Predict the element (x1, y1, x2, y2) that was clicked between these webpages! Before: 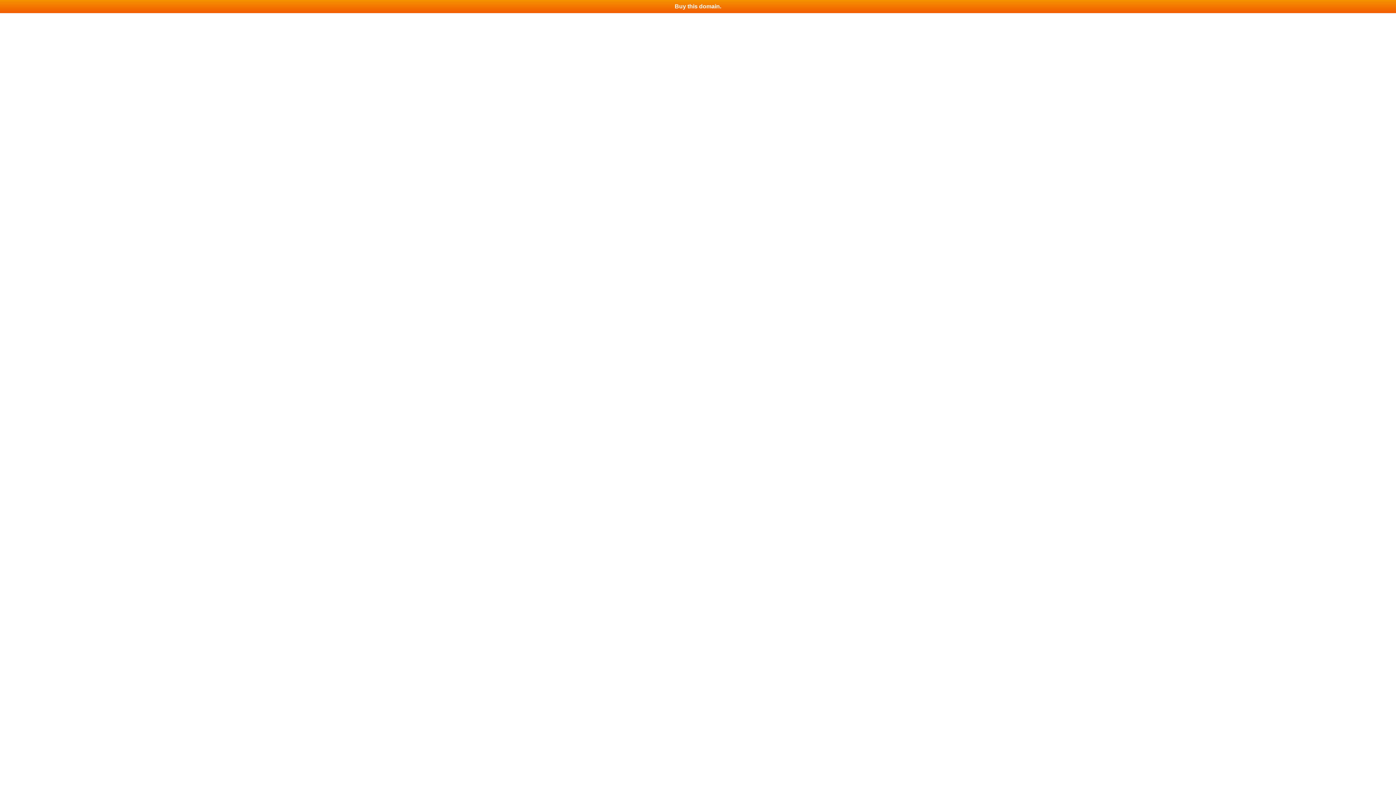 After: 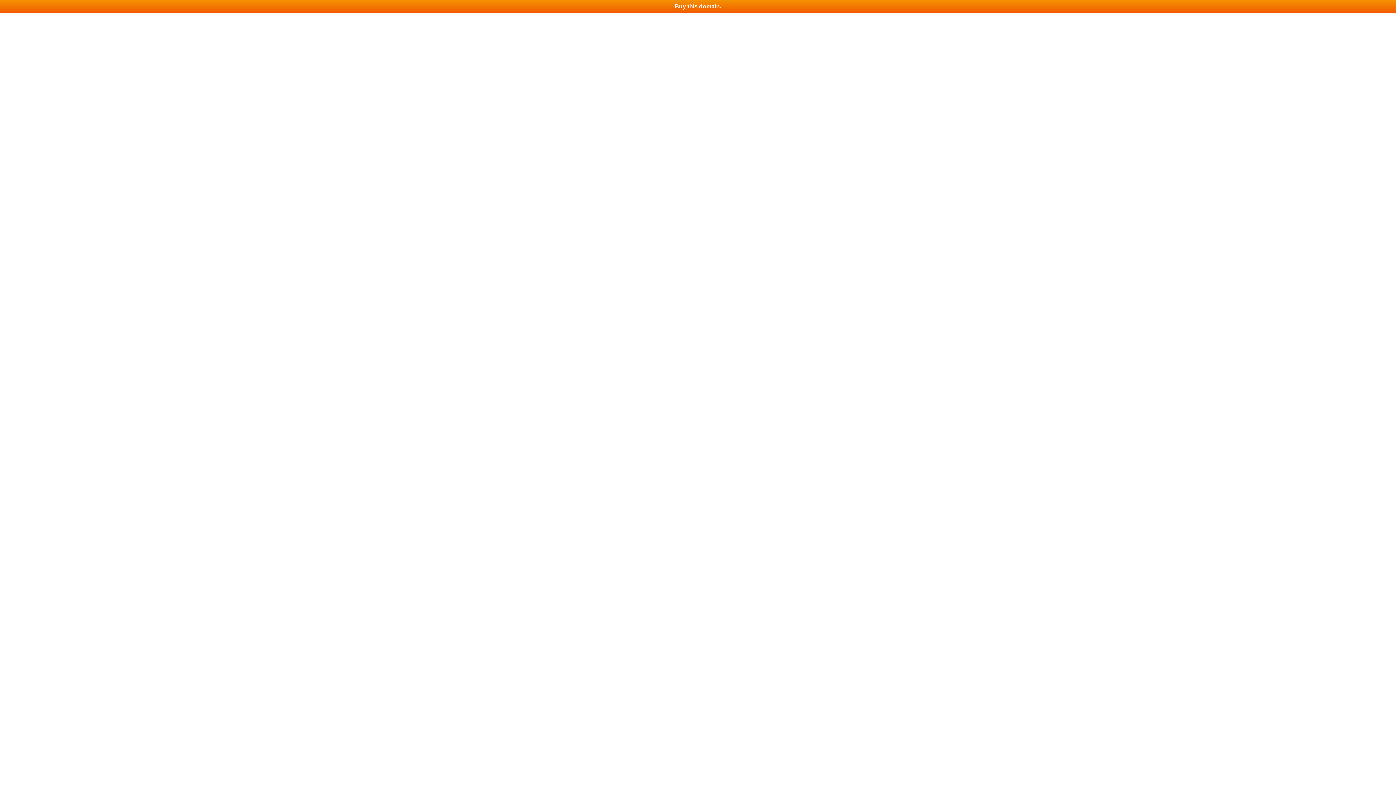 Action: label: Buy this domain. bbox: (0, 0, 1396, 13)